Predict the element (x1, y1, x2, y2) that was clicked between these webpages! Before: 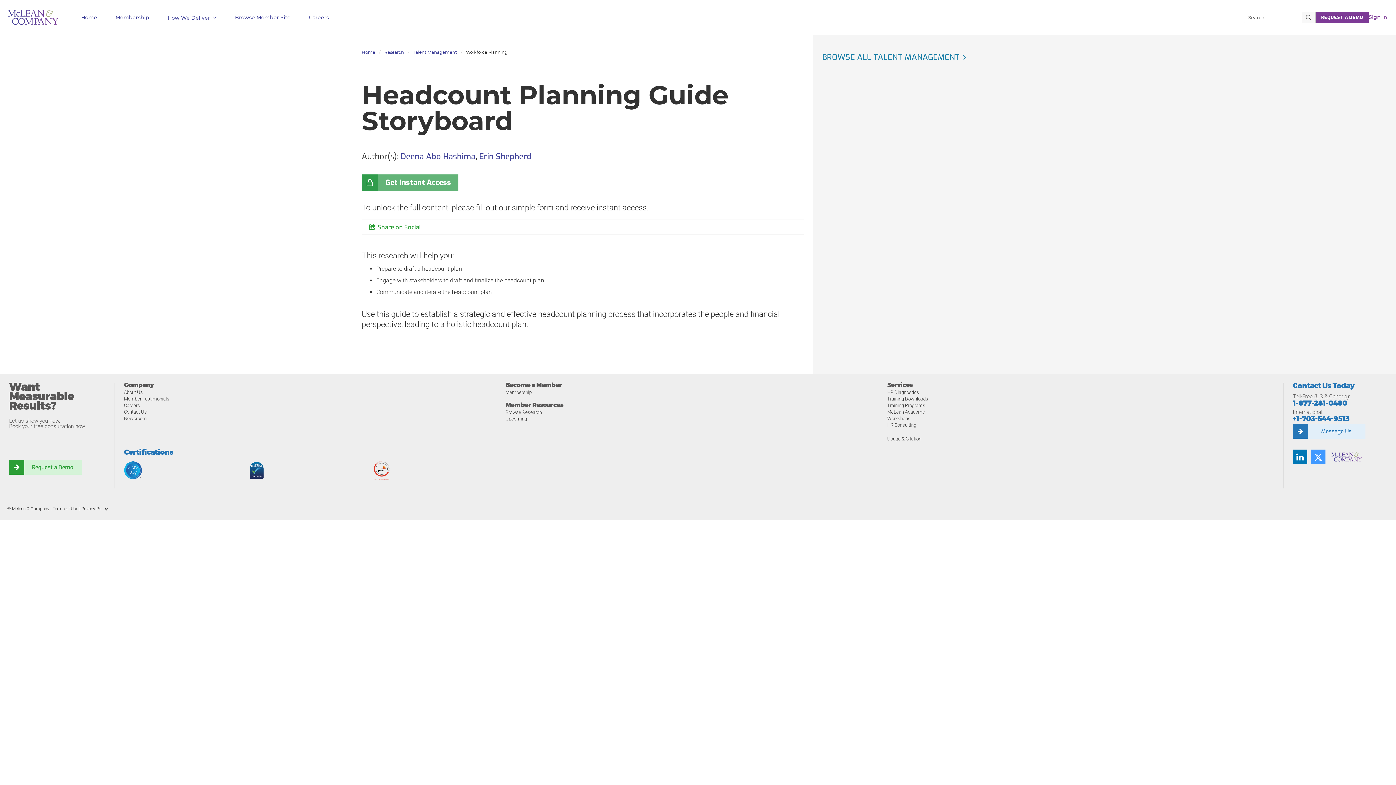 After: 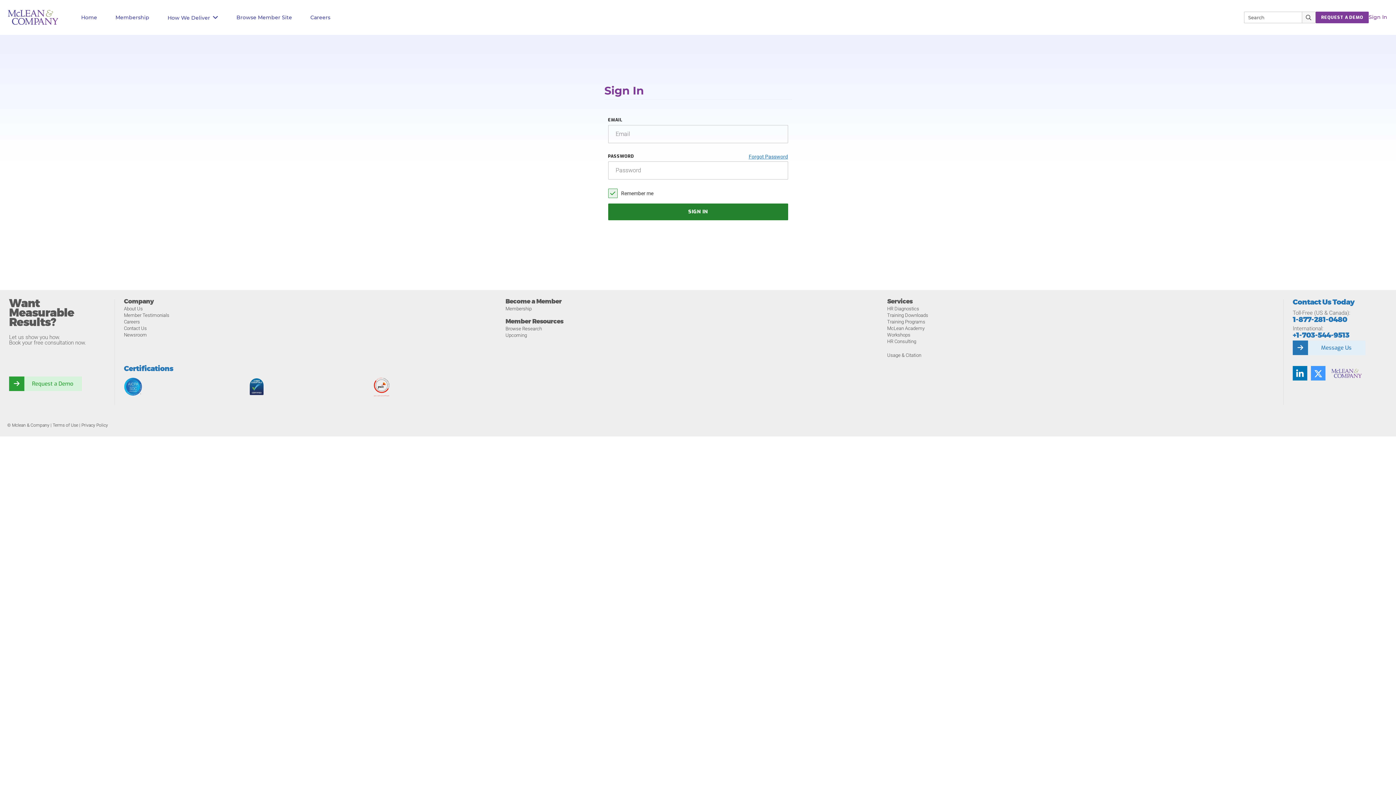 Action: bbox: (1369, 13, 1387, 20) label: Sign In